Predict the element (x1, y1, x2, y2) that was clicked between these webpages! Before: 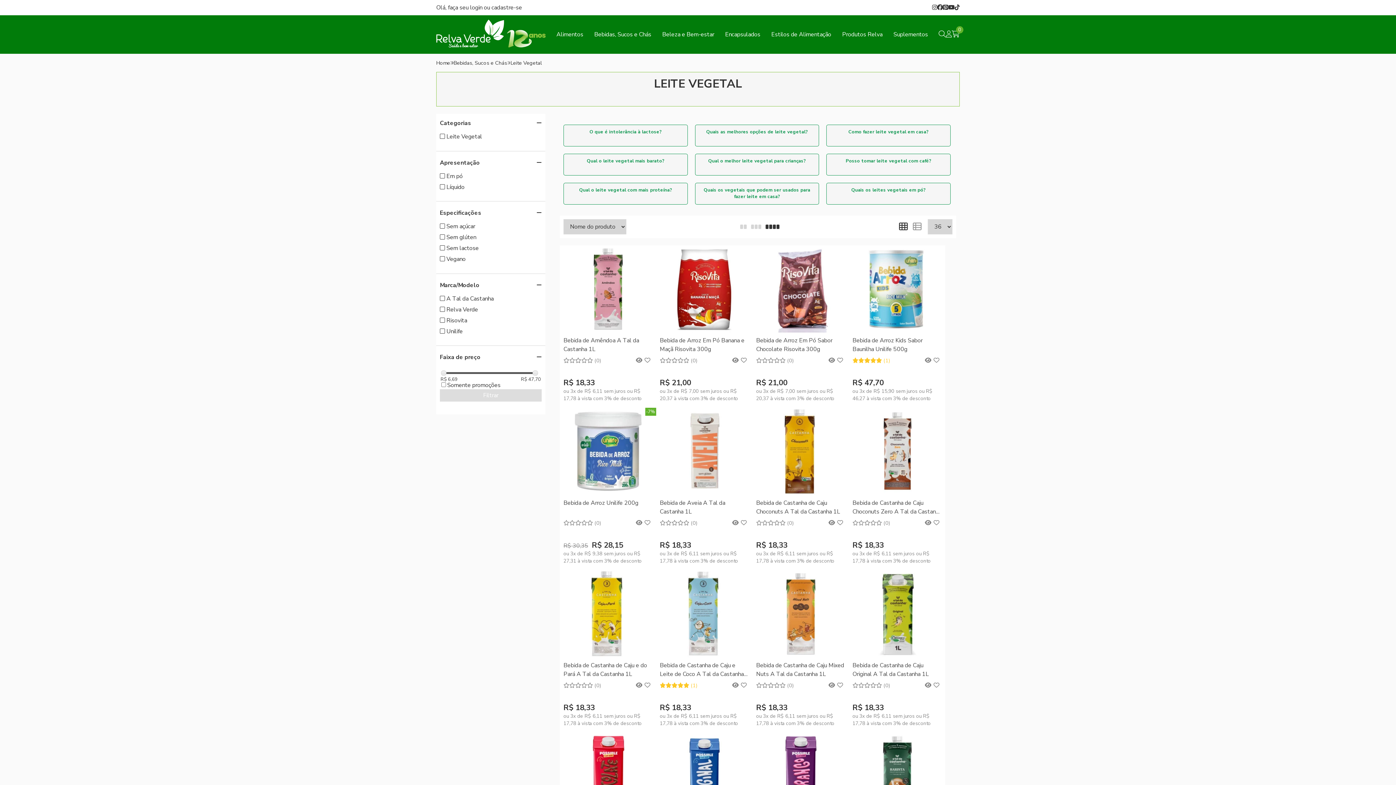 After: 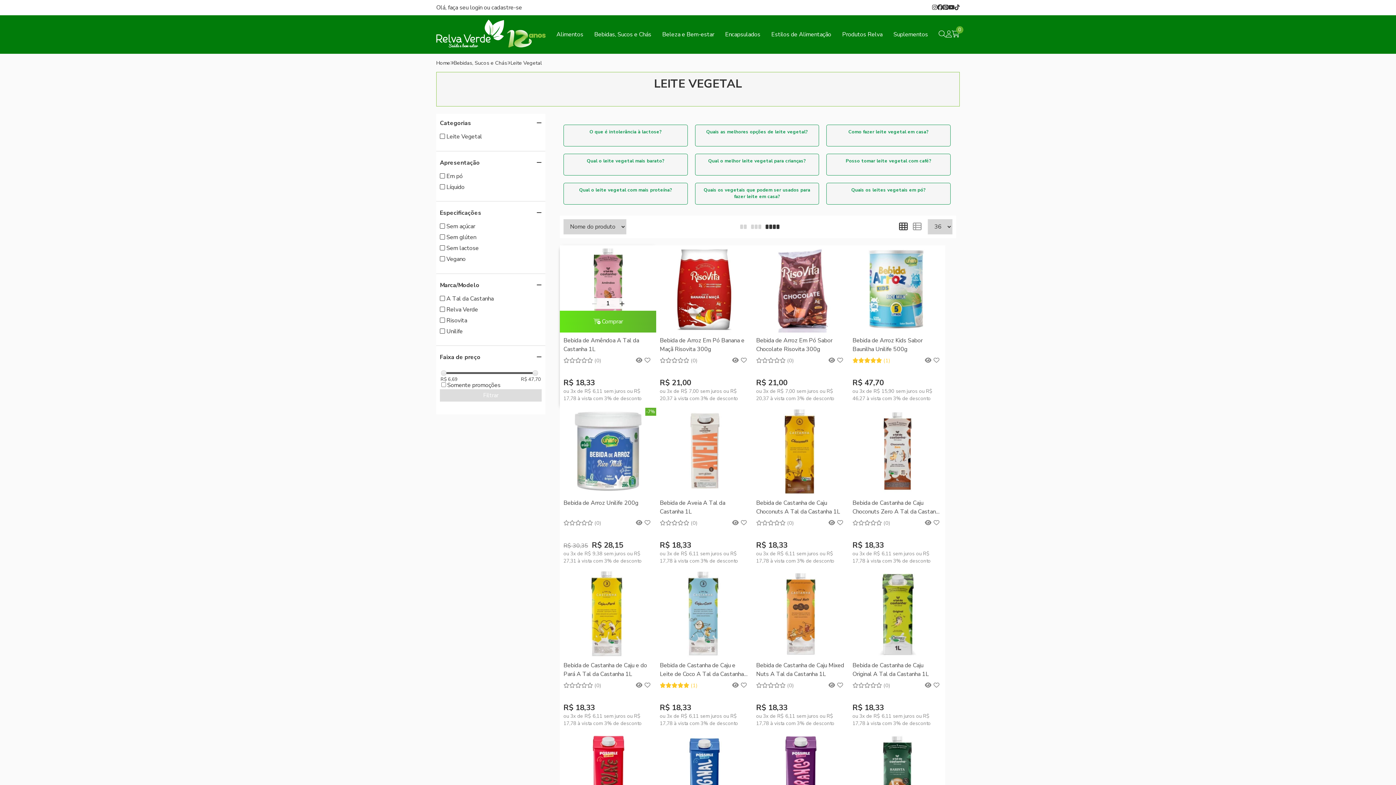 Action: label:  Comprar bbox: (560, 310, 656, 332)